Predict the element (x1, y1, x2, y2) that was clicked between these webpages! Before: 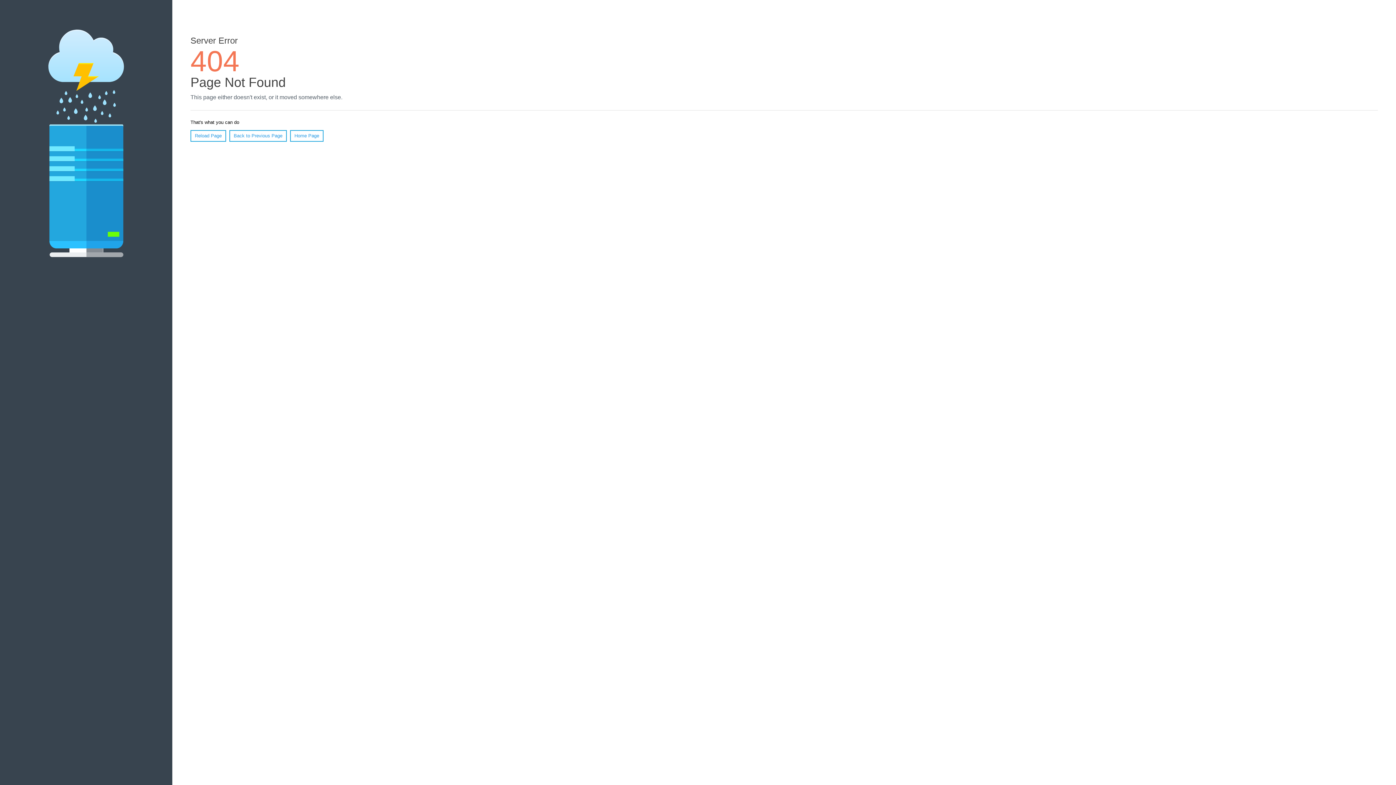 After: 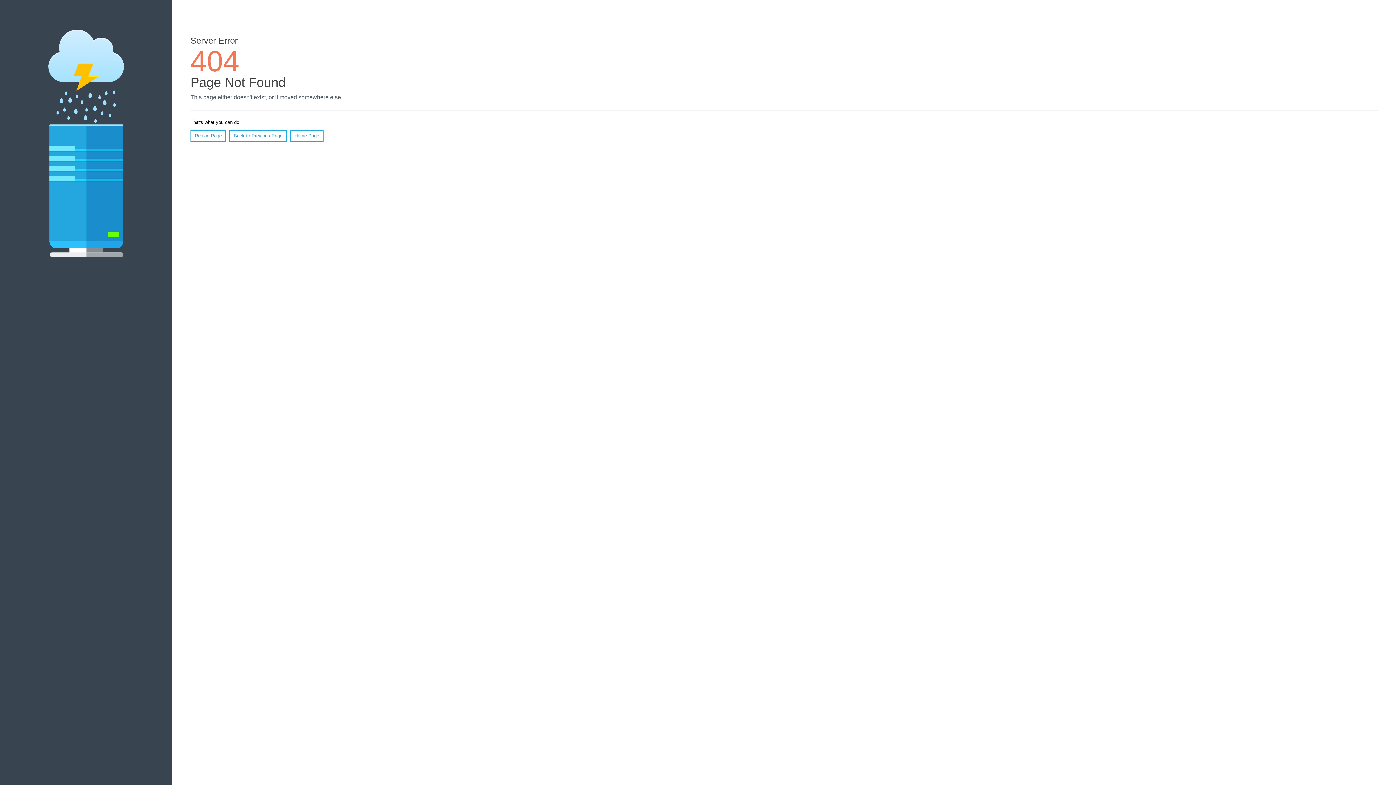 Action: label: Reload Page bbox: (190, 130, 226, 141)